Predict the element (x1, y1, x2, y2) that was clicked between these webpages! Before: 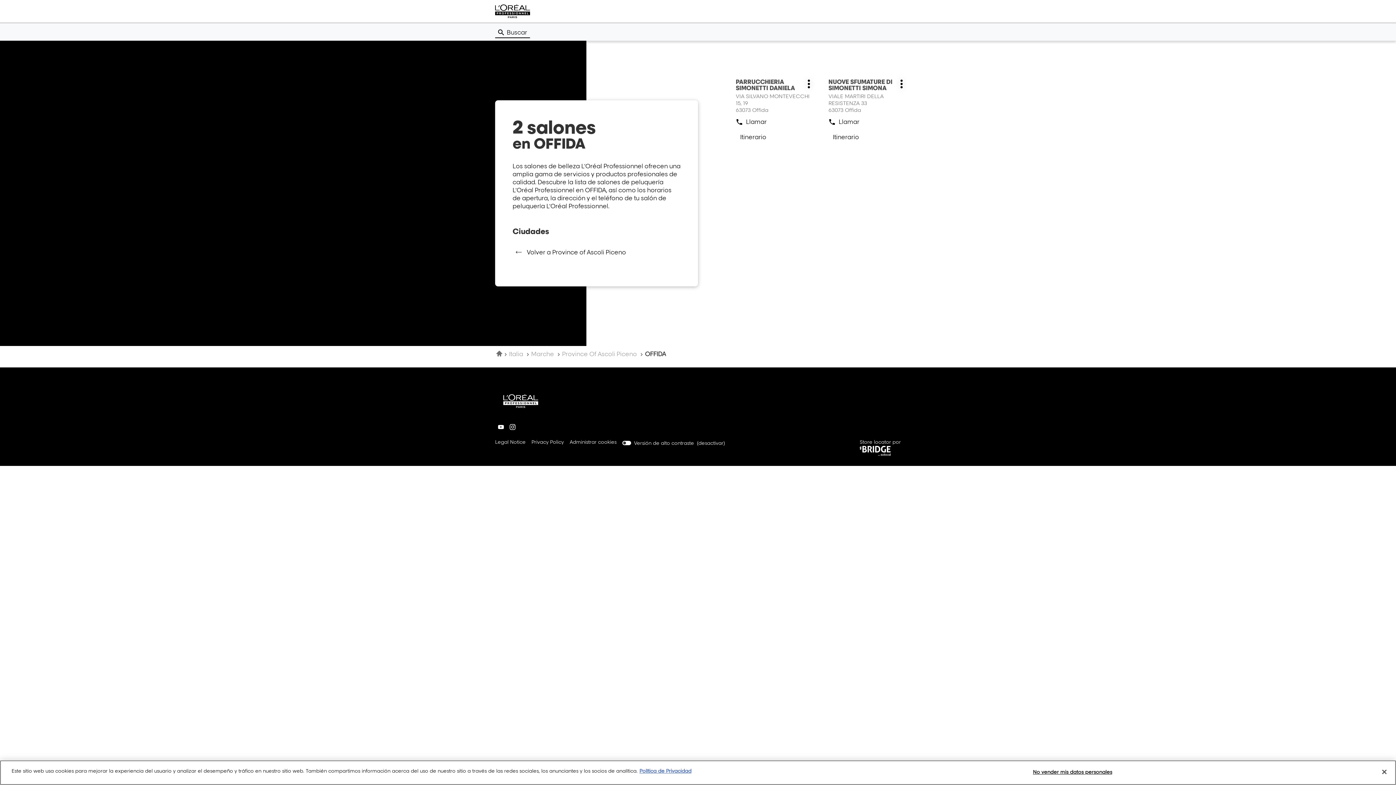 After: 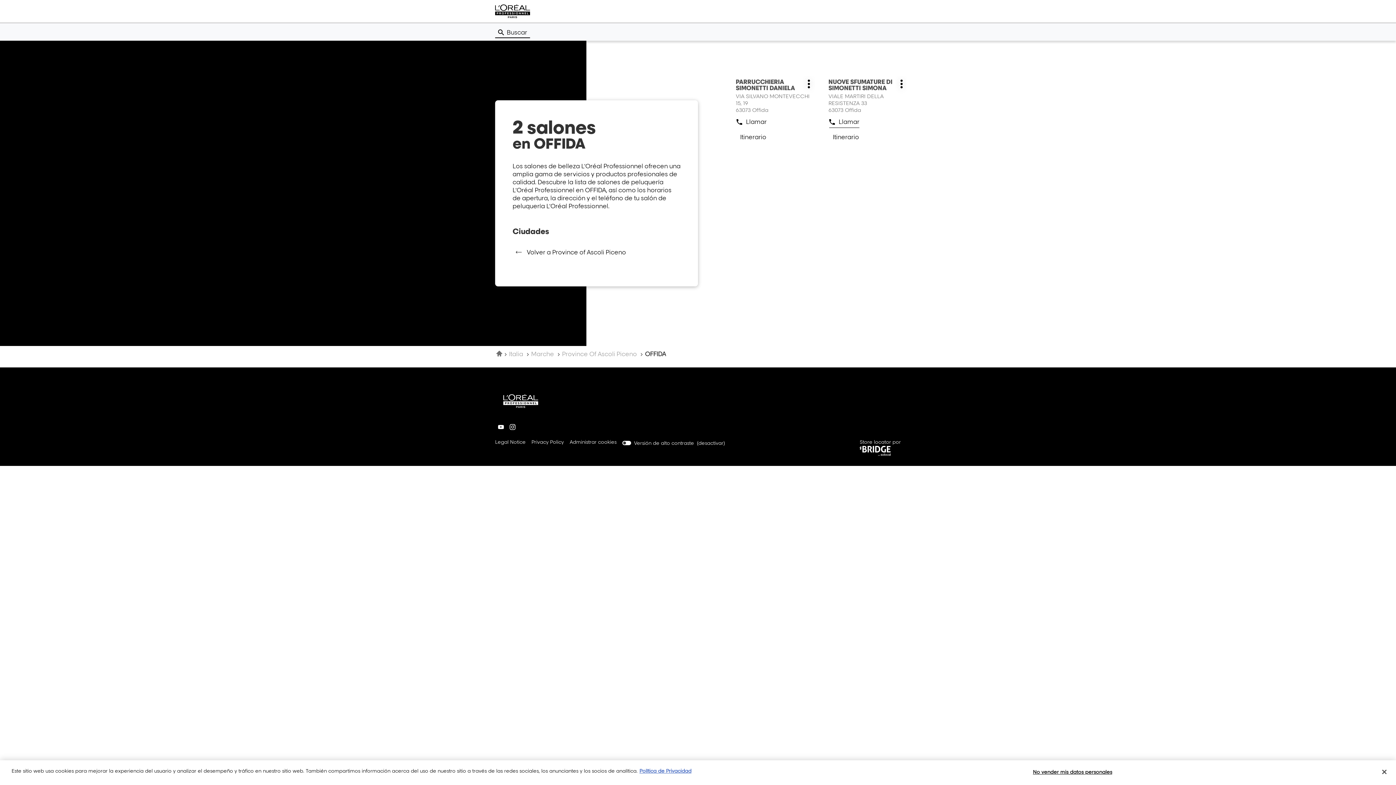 Action: label: Llamar
la salón NUOVE SFUMATURE DI SIMONETTI SIMONA bbox: (829, 116, 859, 128)